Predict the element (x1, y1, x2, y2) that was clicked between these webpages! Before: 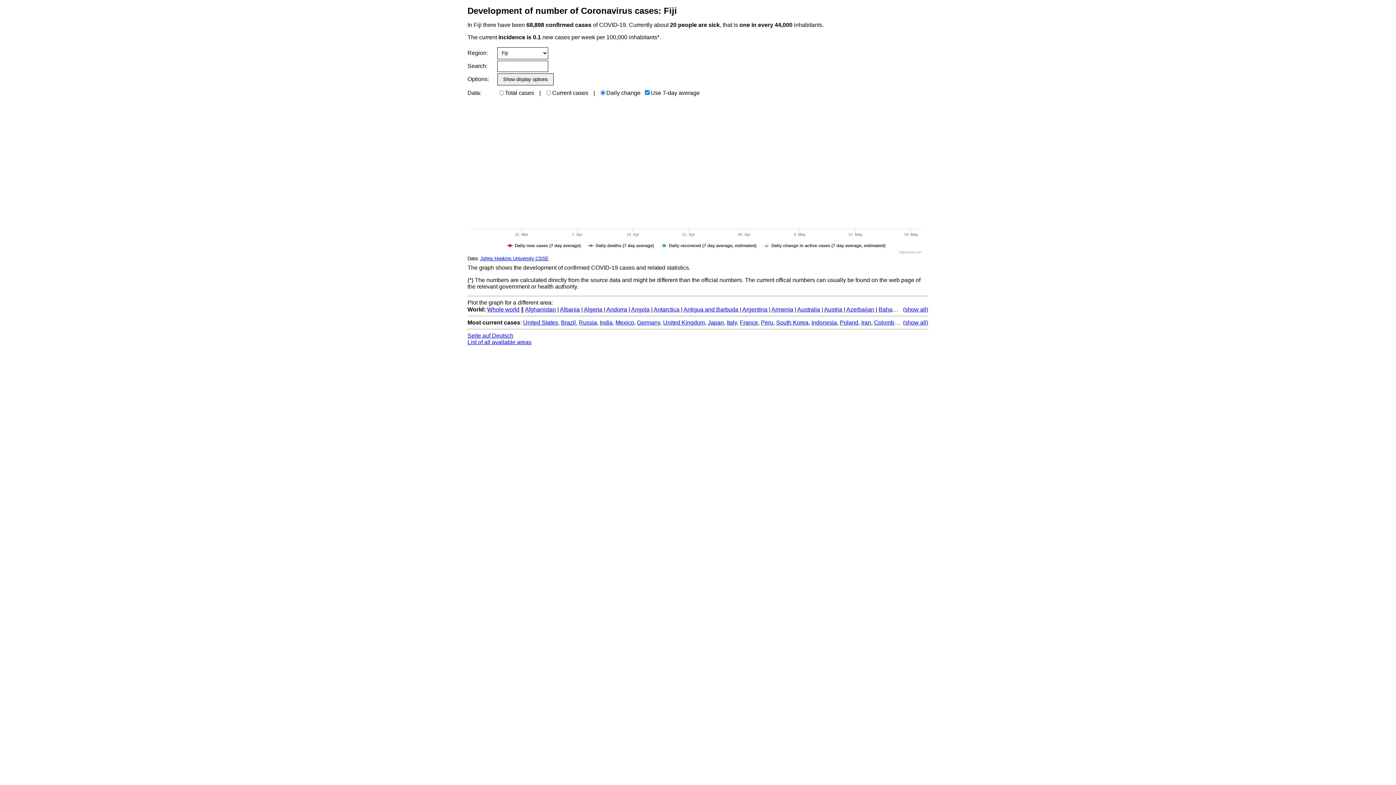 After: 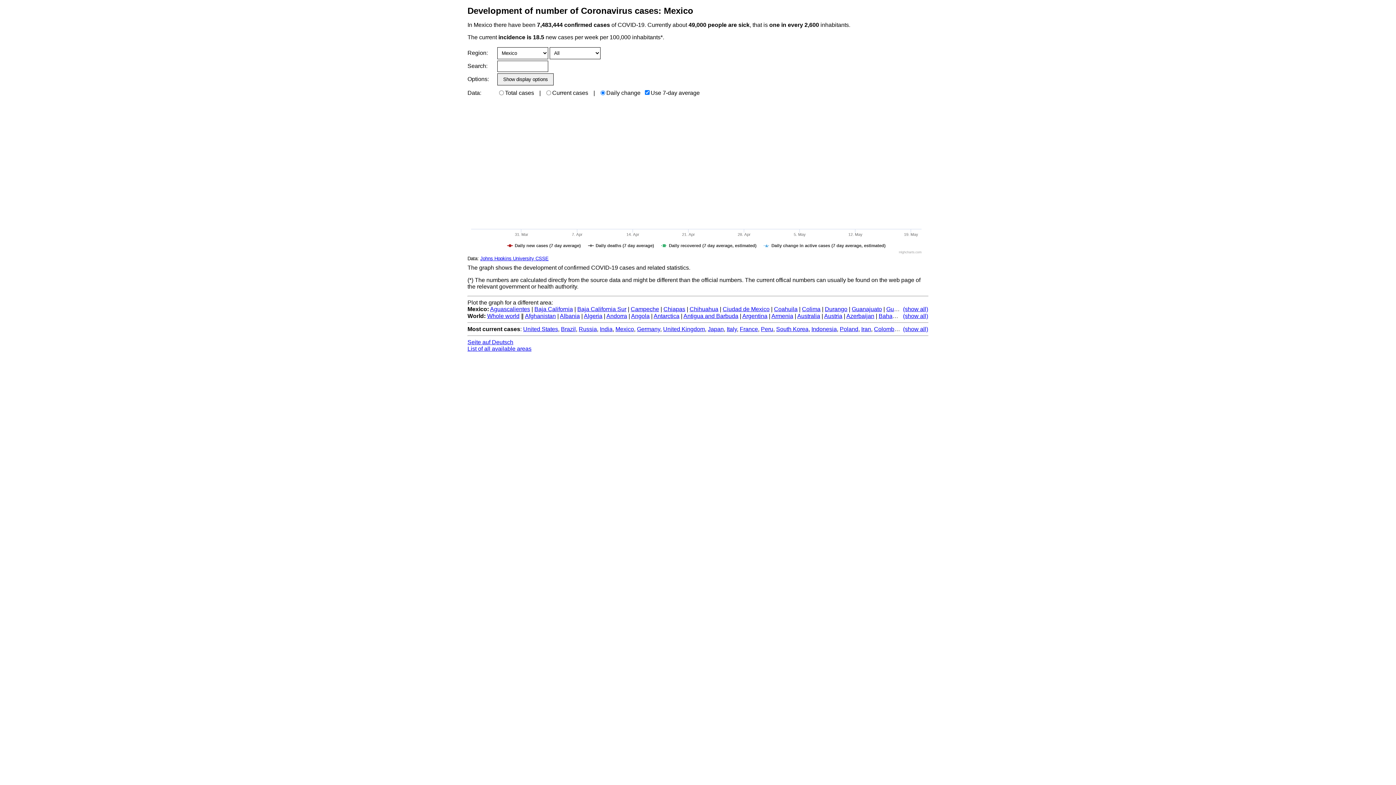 Action: label: Mexico bbox: (615, 319, 634, 325)